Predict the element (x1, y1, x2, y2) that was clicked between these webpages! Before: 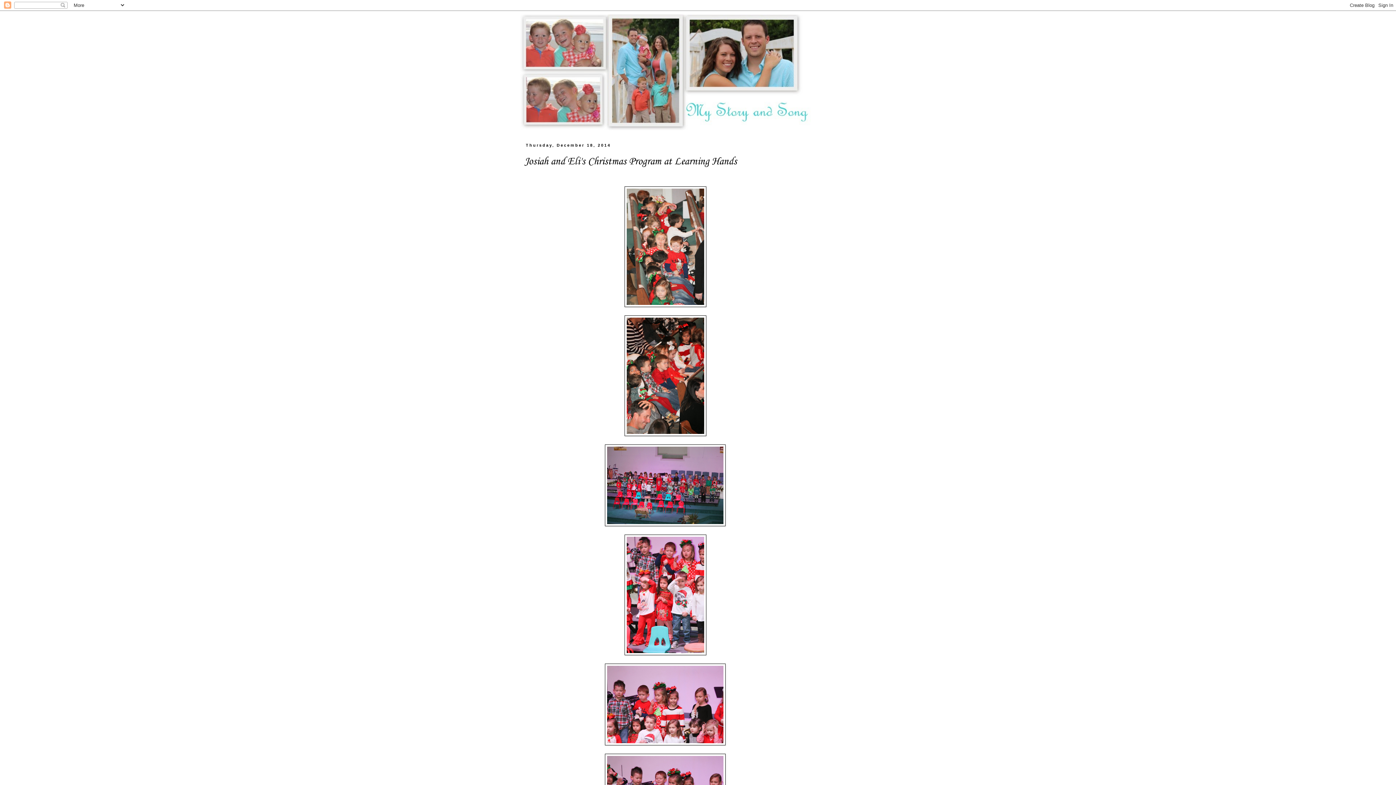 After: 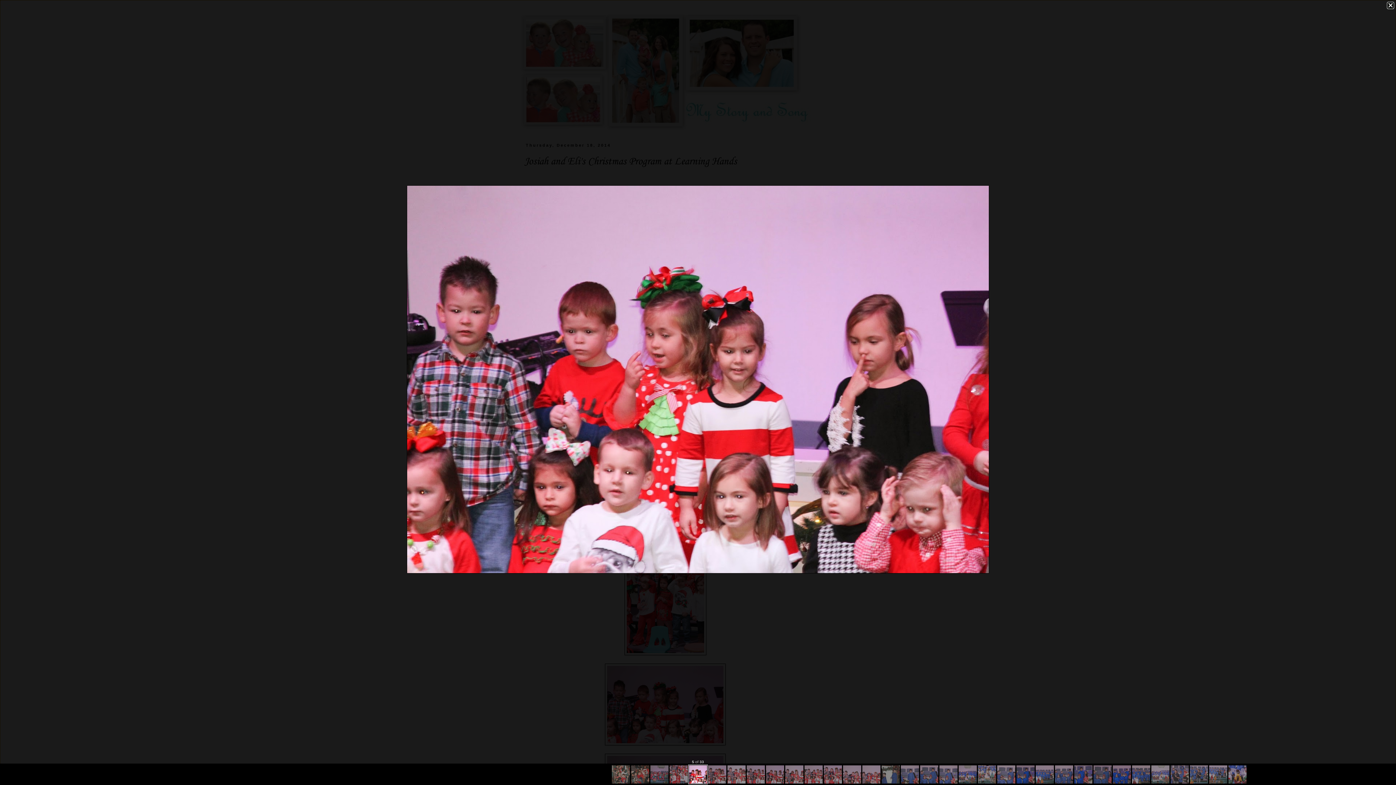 Action: bbox: (605, 741, 725, 746)